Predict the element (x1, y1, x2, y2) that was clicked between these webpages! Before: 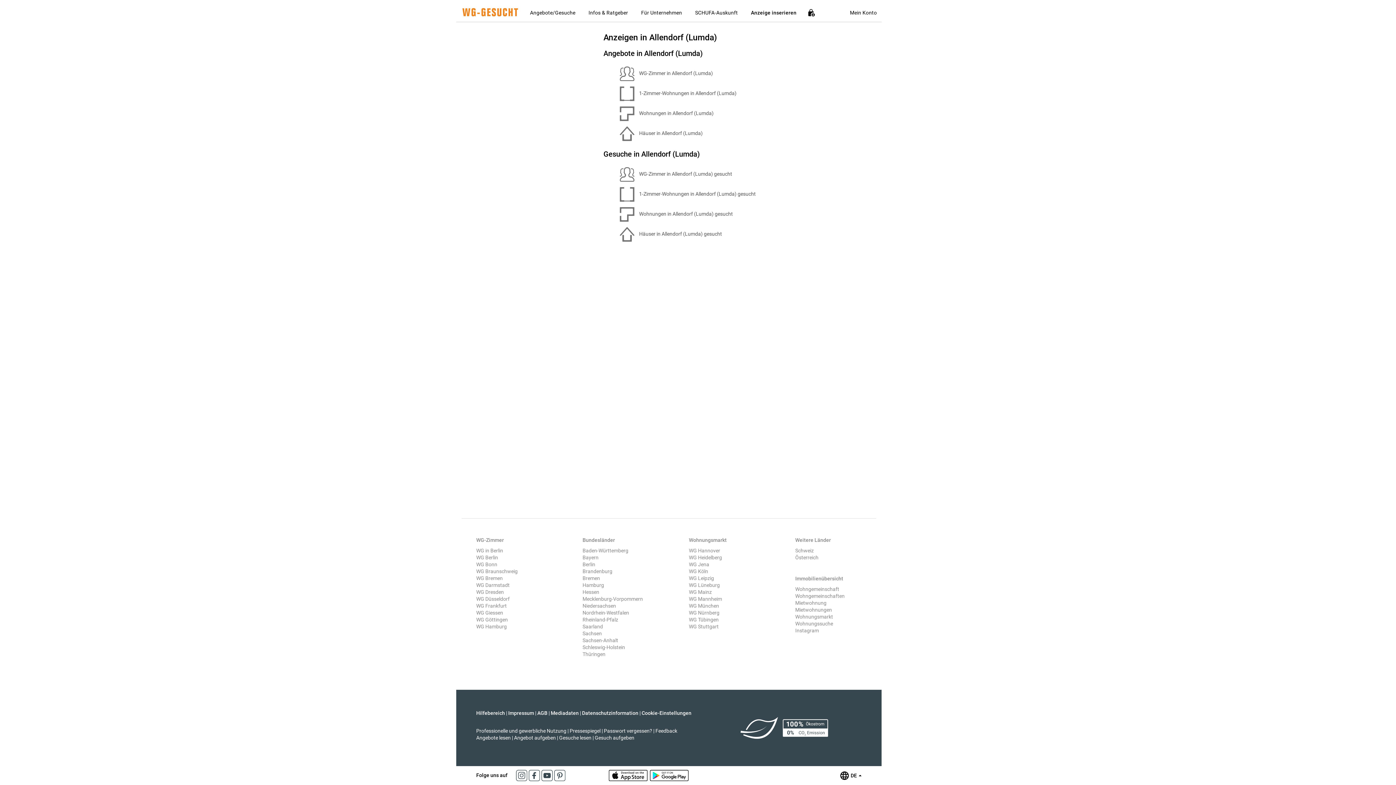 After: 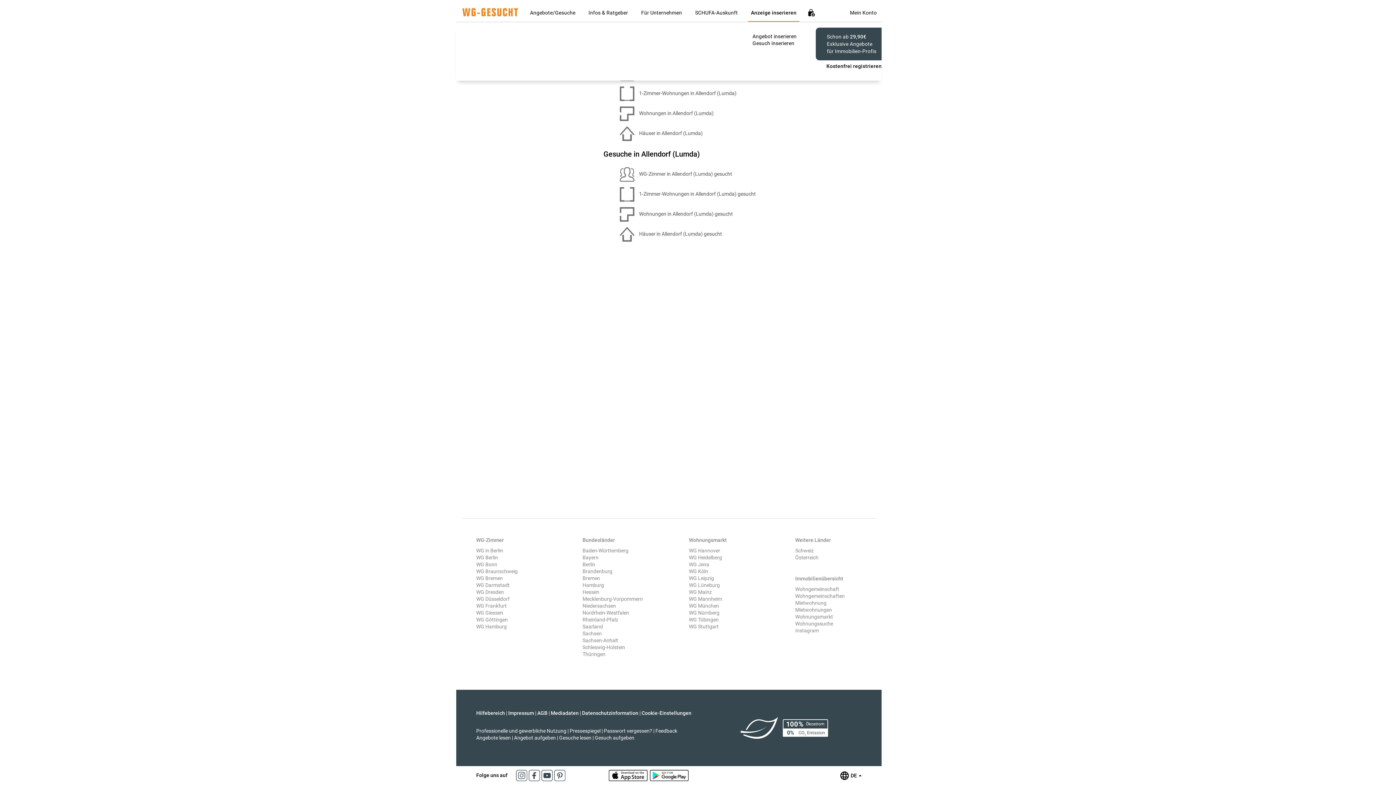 Action: bbox: (748, 8, 799, 21) label: Anzeige inserieren